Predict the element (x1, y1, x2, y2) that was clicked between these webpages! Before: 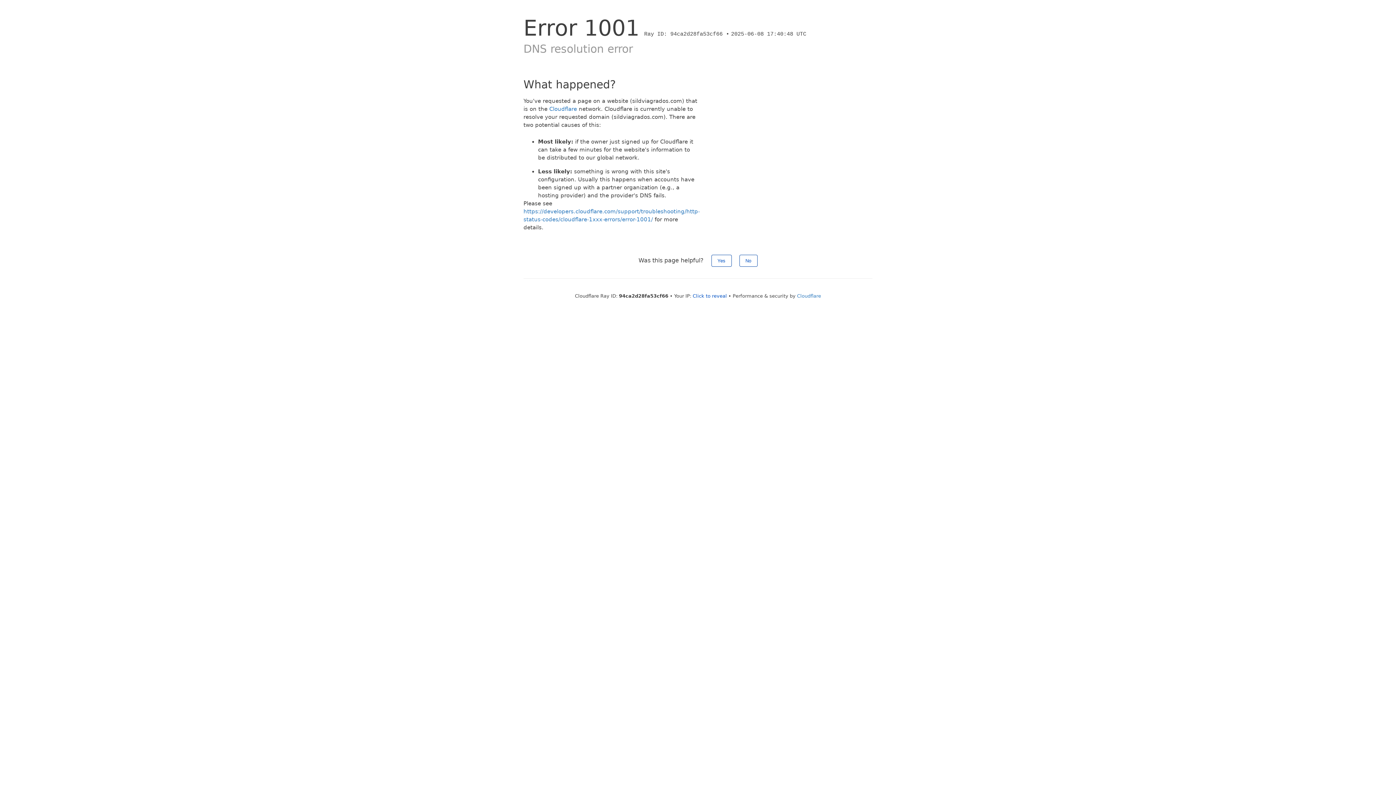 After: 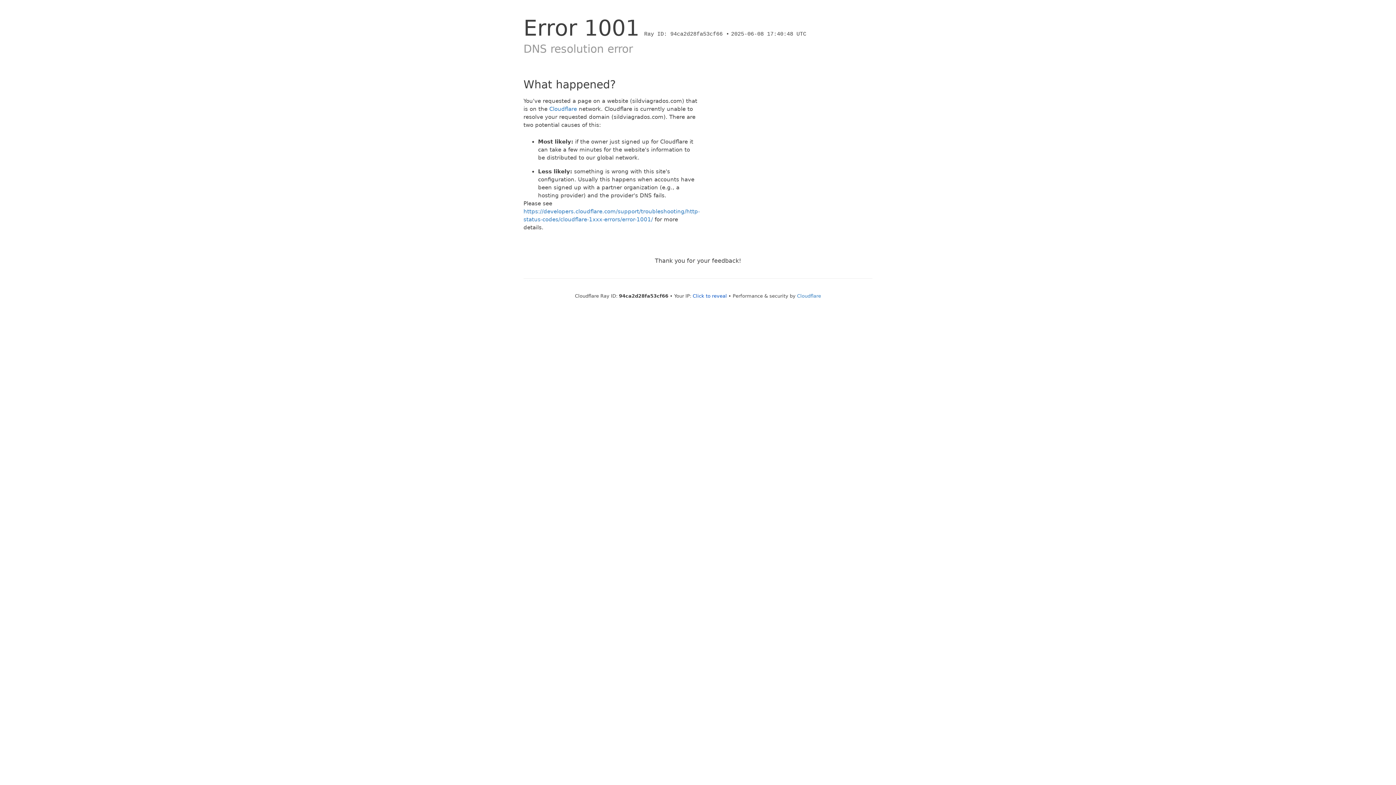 Action: bbox: (739, 254, 757, 266) label: No